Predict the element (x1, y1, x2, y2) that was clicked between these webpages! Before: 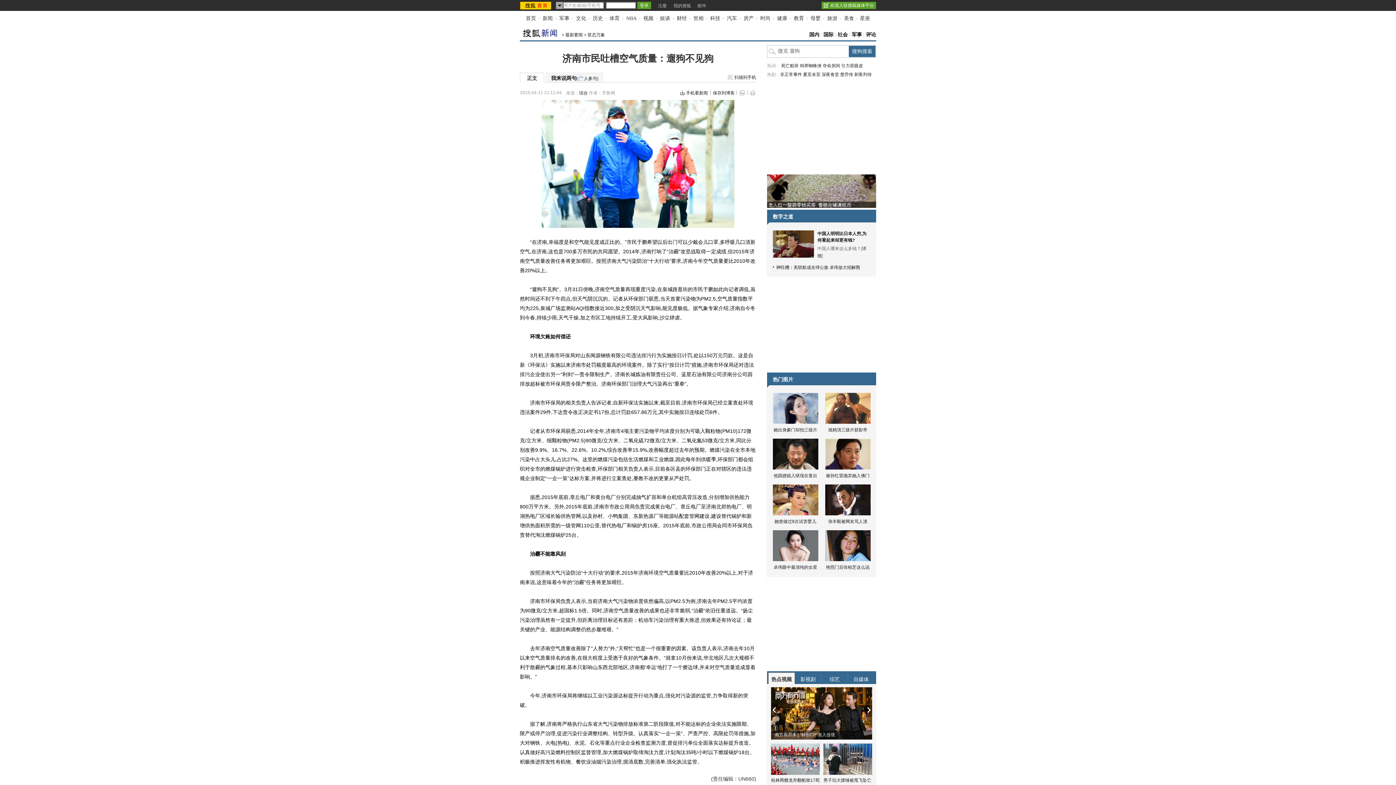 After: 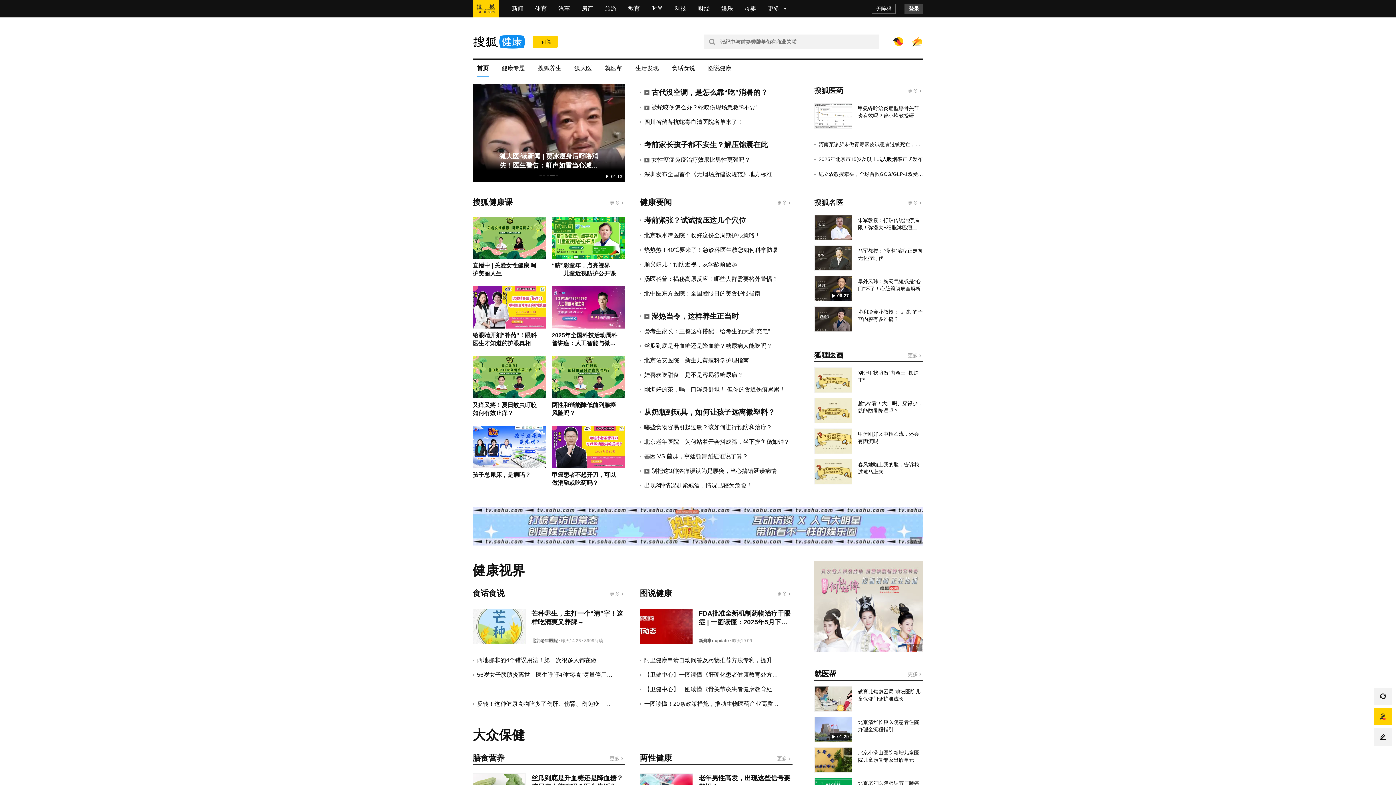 Action: label: 健康 bbox: (777, 15, 787, 21)